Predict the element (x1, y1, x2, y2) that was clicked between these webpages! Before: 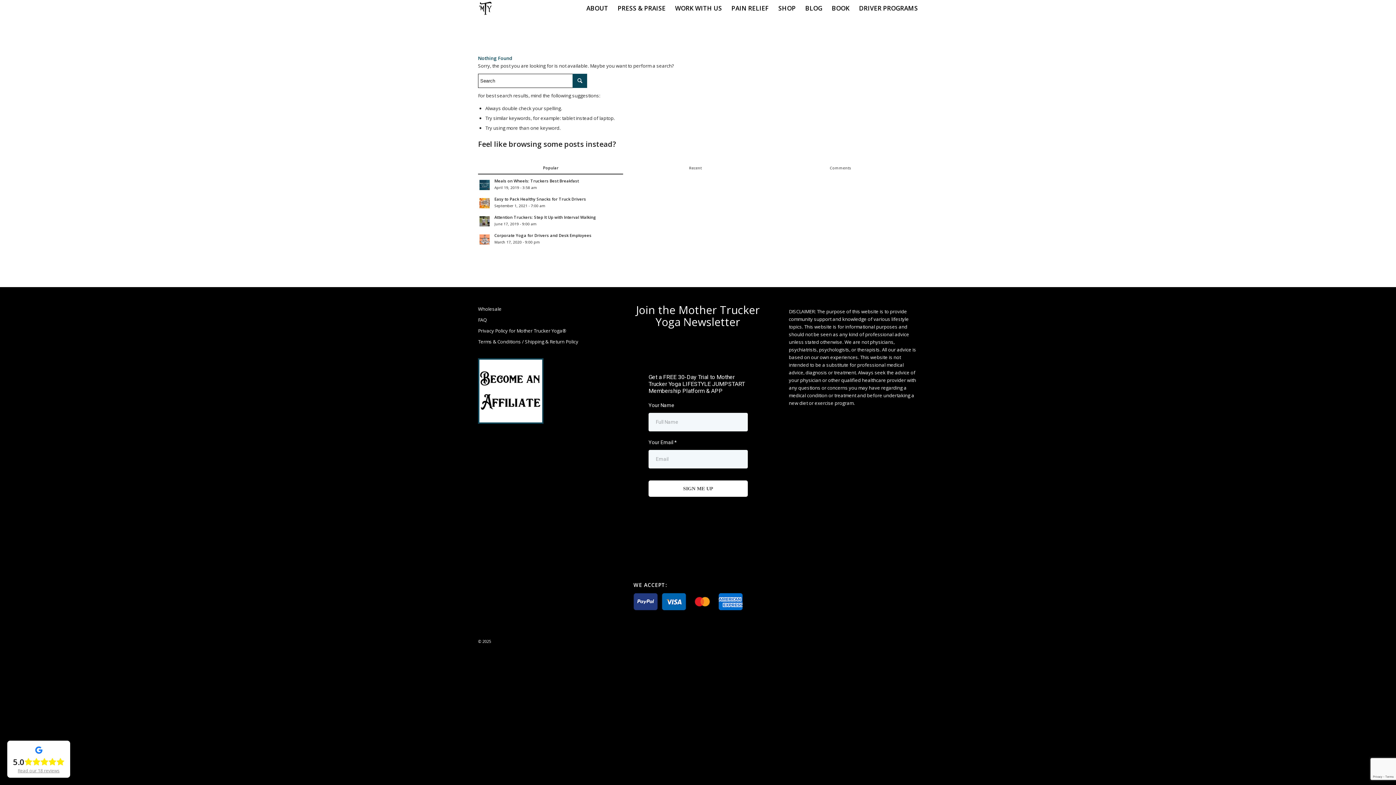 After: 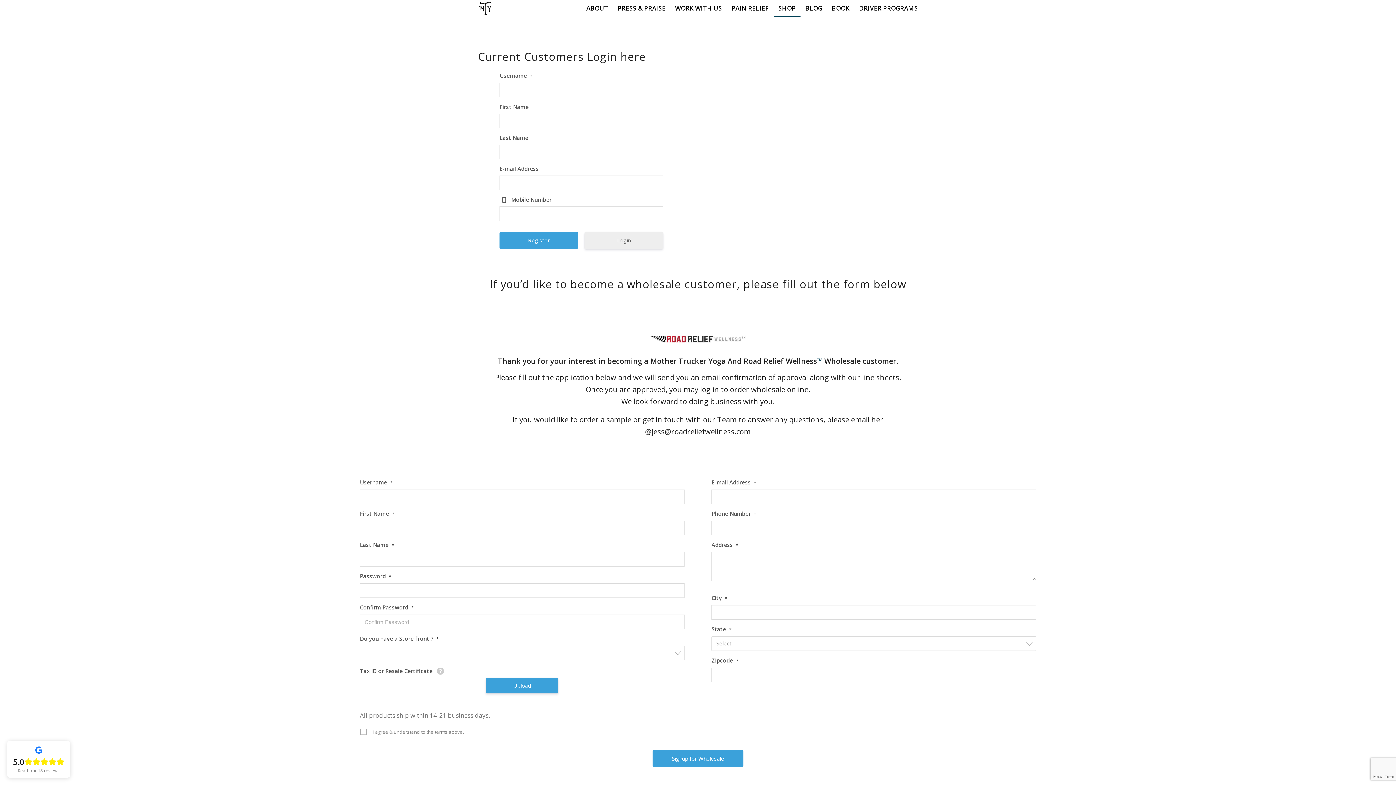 Action: label: Wholesale bbox: (478, 304, 607, 314)